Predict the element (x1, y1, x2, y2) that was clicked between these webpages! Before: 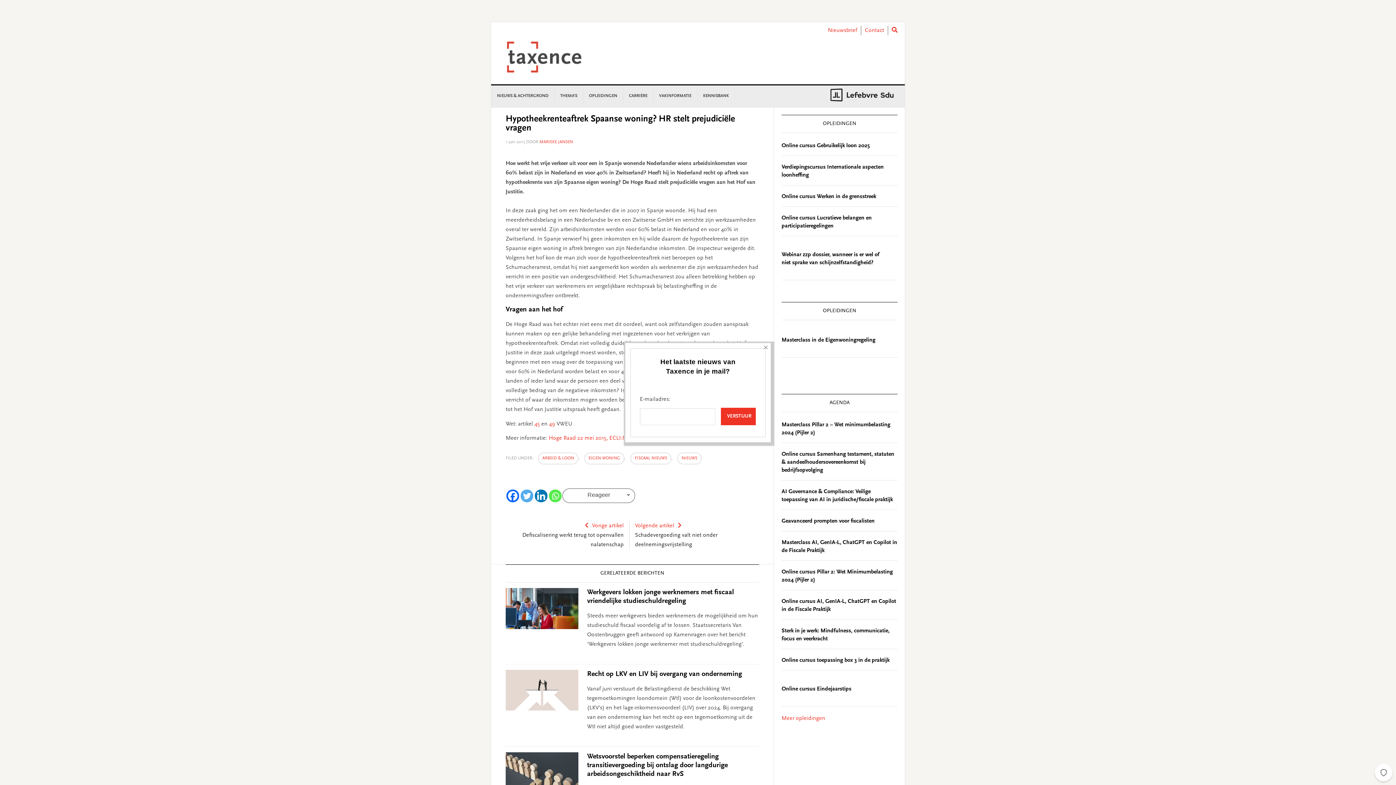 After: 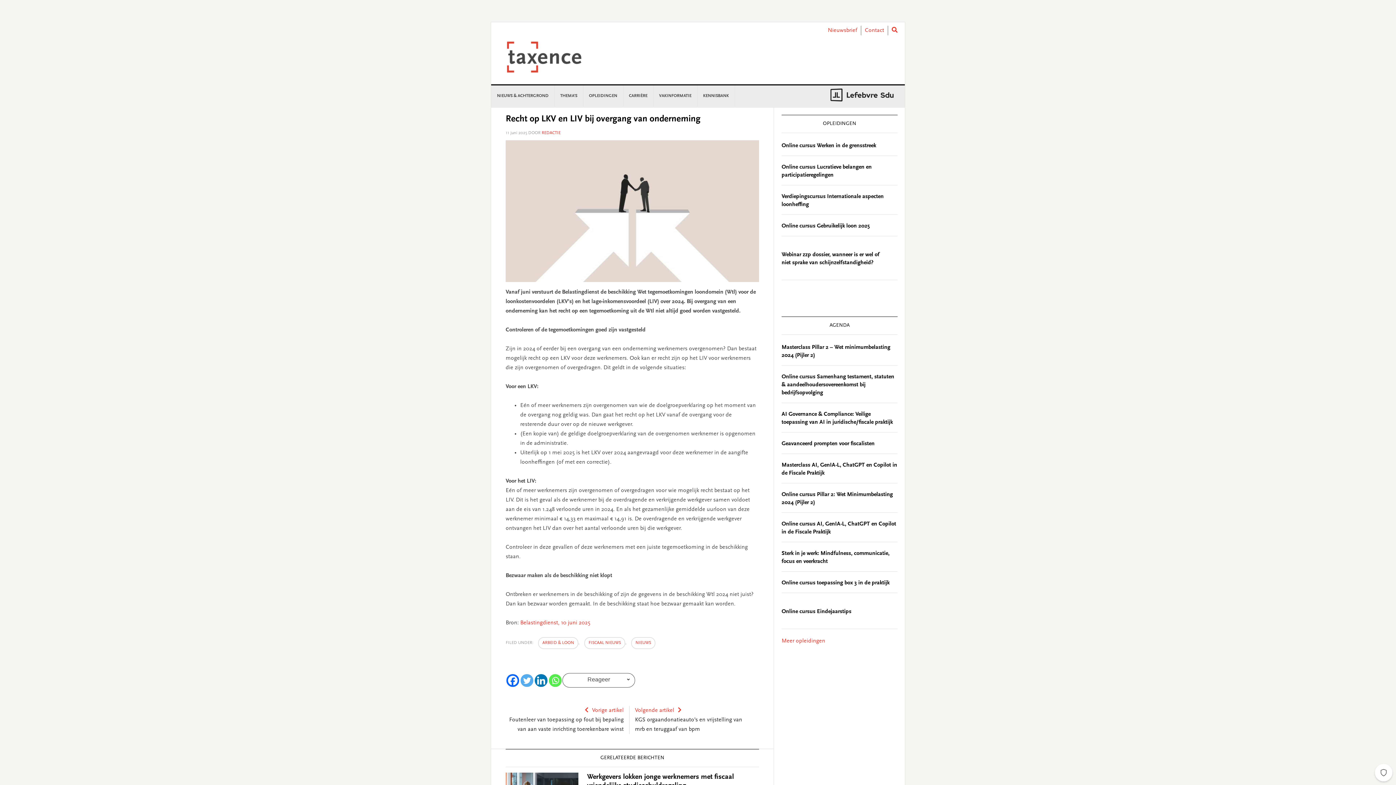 Action: bbox: (505, 670, 578, 710)